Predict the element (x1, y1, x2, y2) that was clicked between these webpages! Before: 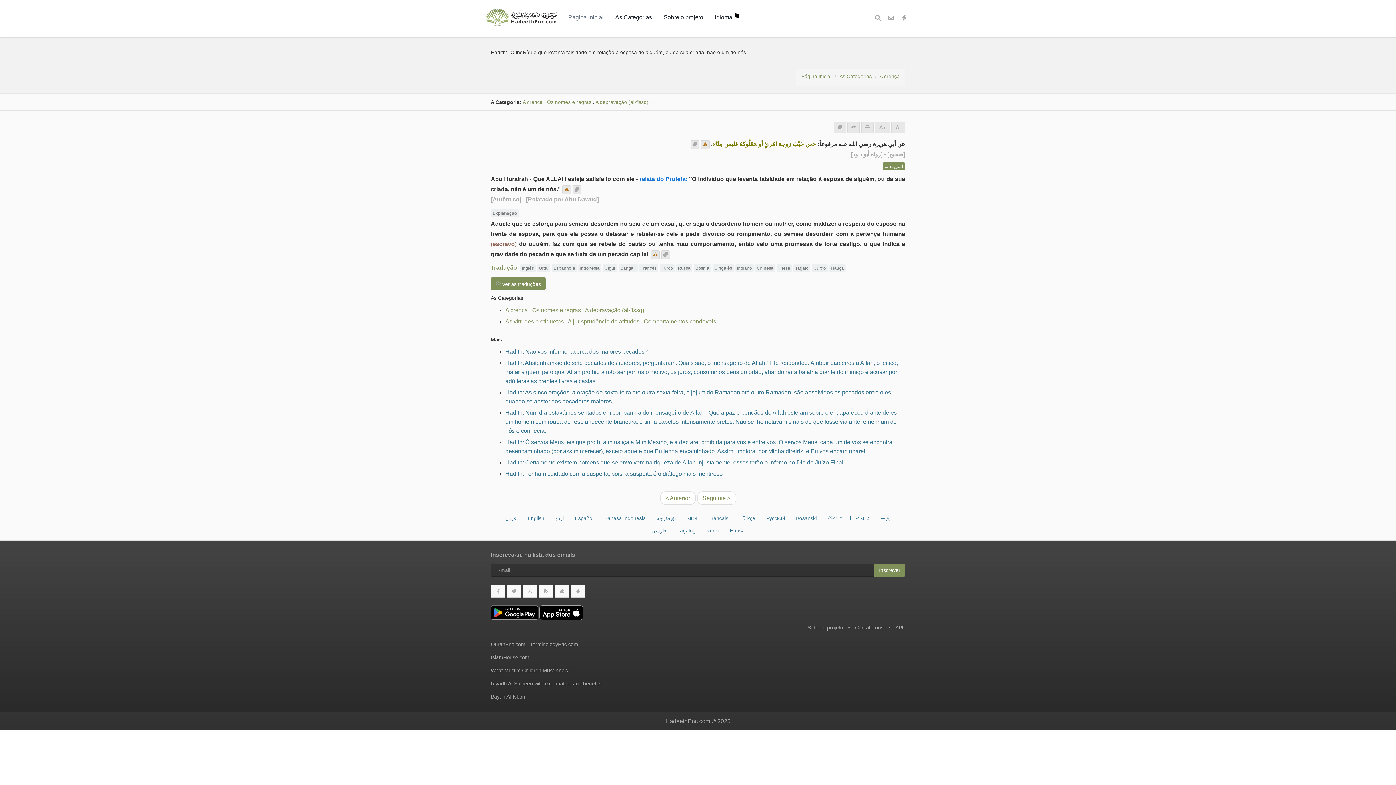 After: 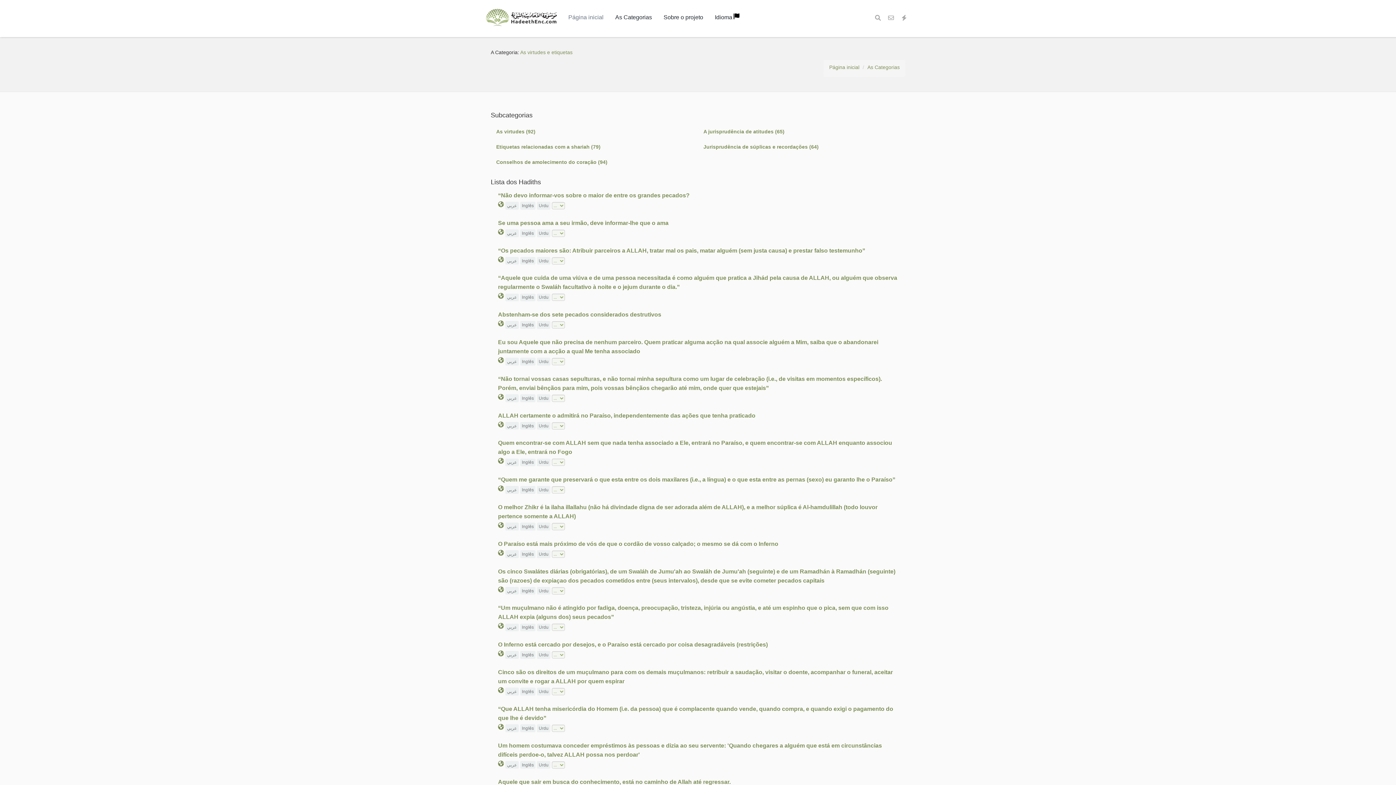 Action: label: As virtudes e etiquetas bbox: (505, 318, 564, 324)